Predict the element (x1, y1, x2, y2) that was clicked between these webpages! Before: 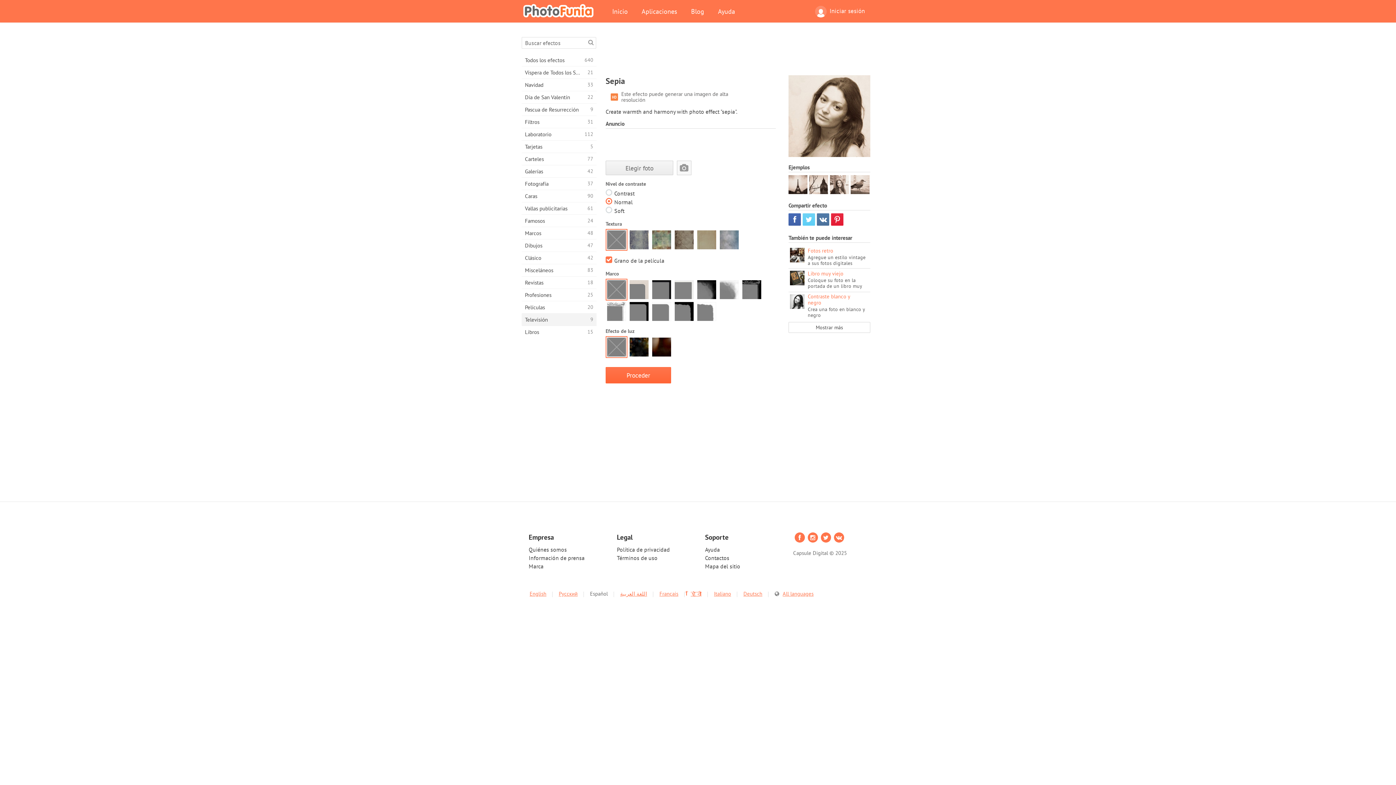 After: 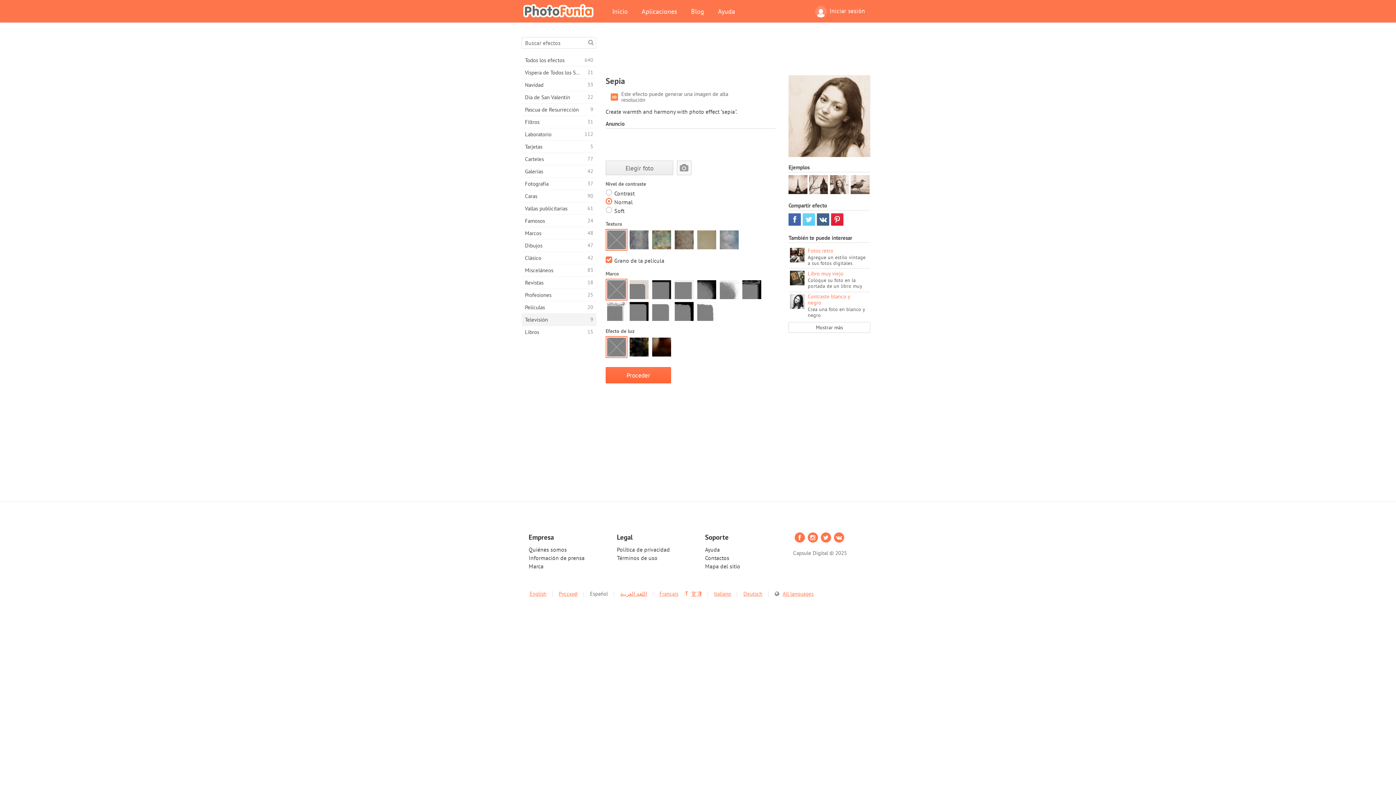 Action: bbox: (817, 213, 829, 225)